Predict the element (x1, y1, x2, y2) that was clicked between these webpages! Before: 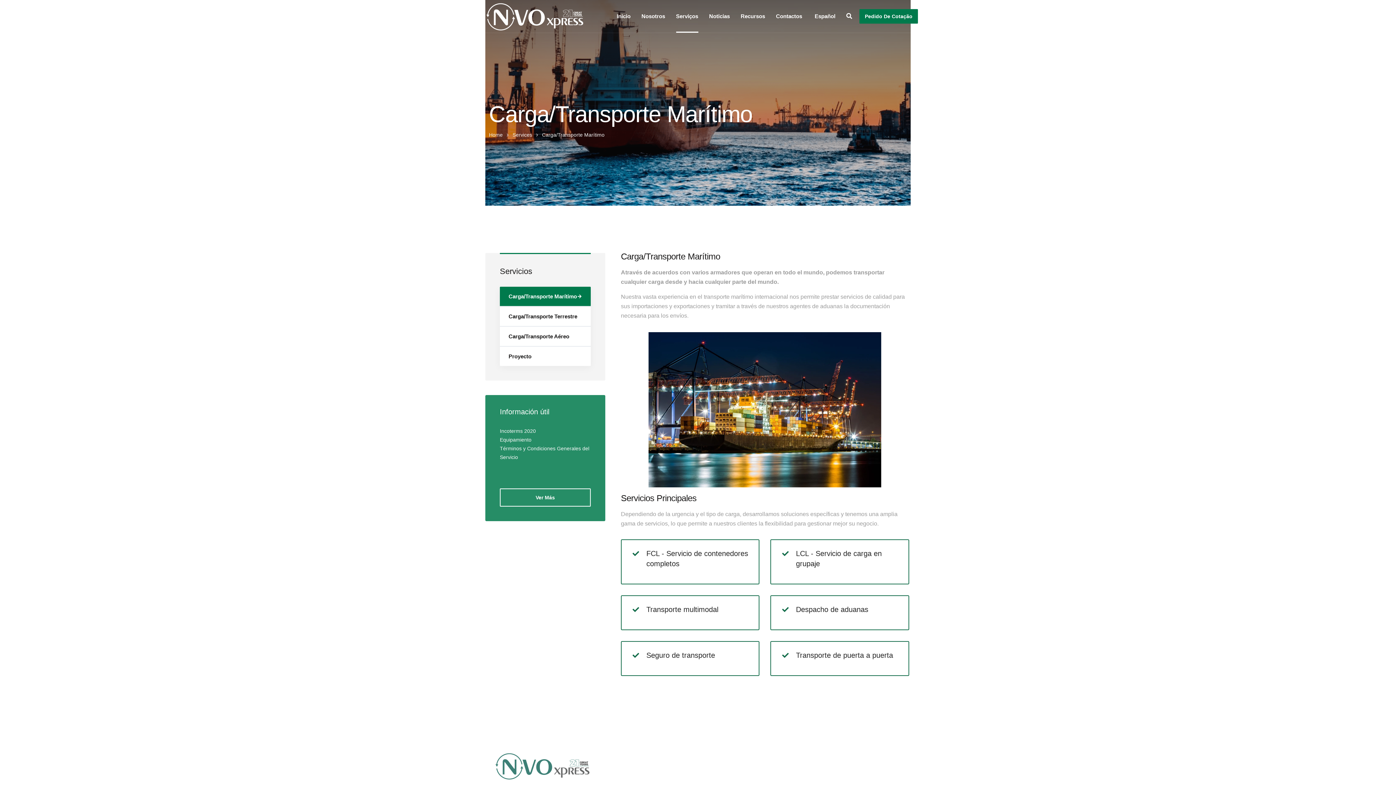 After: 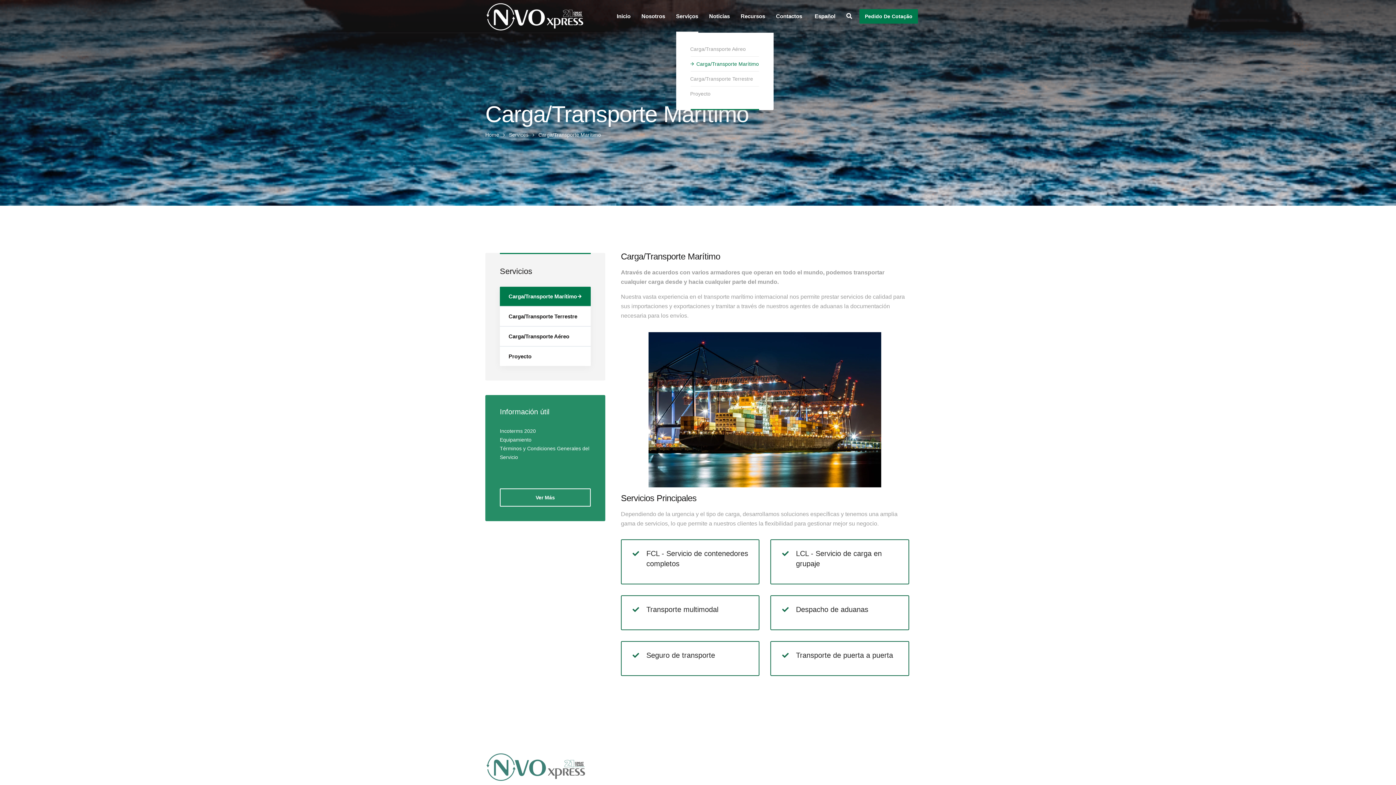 Action: bbox: (670, 0, 703, 32) label: Serviços